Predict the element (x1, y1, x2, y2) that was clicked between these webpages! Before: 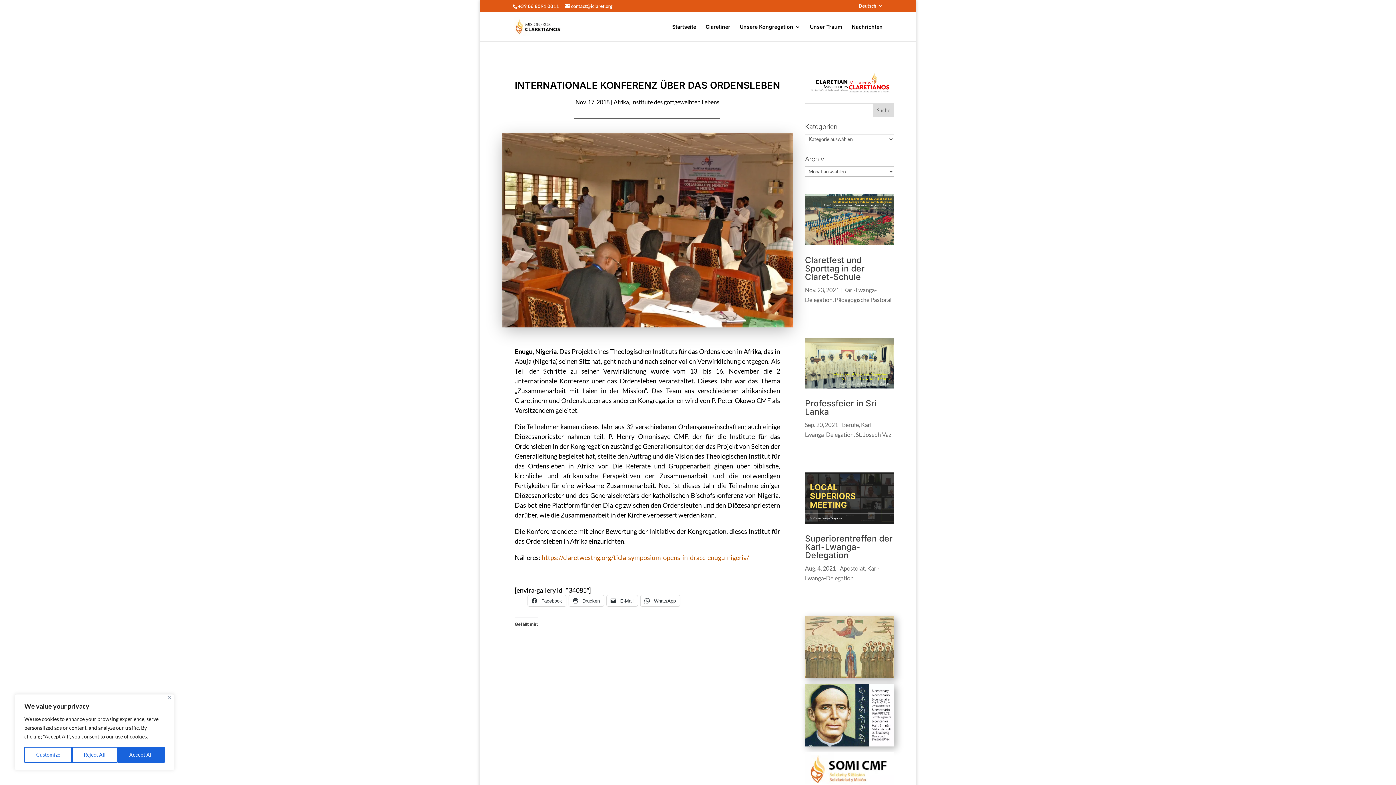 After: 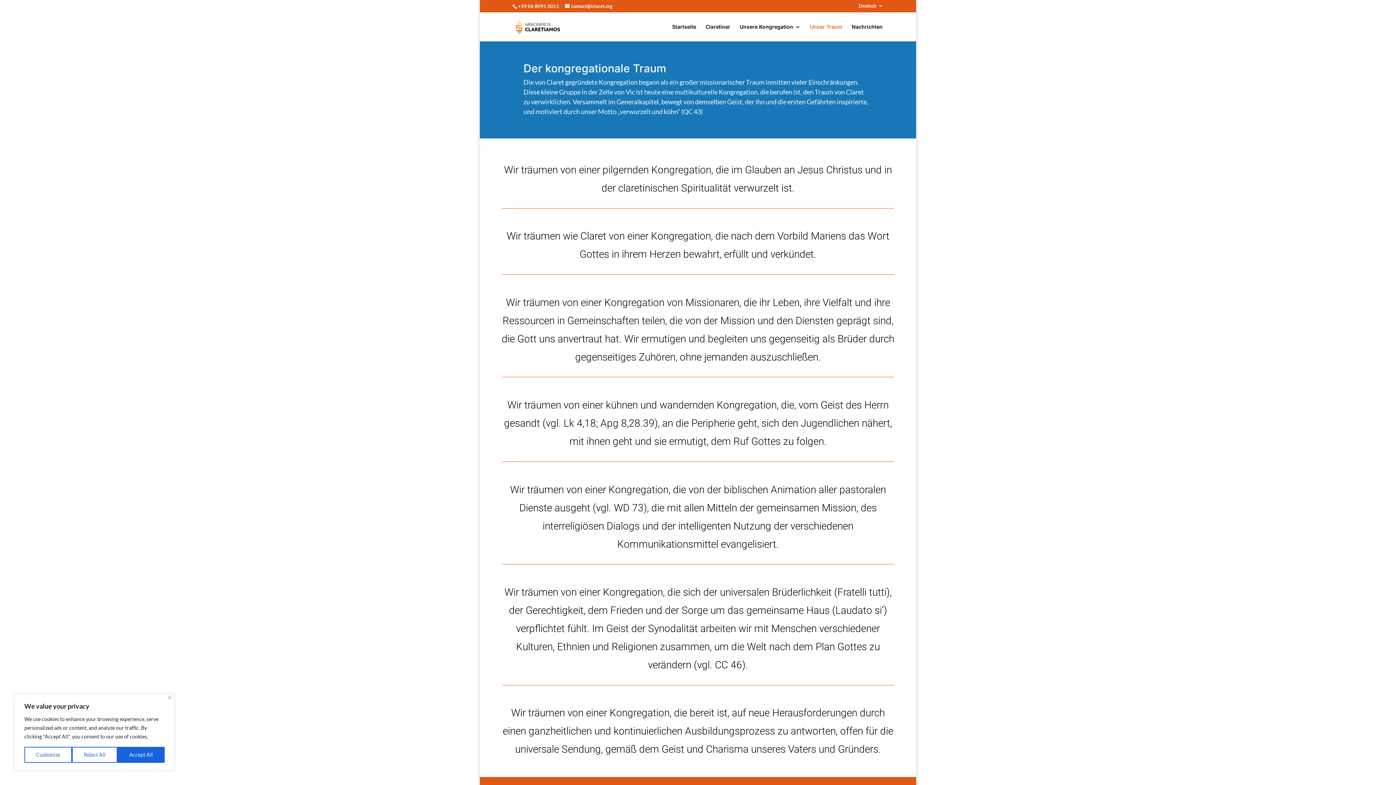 Action: label: Unser Traum bbox: (810, 24, 842, 41)